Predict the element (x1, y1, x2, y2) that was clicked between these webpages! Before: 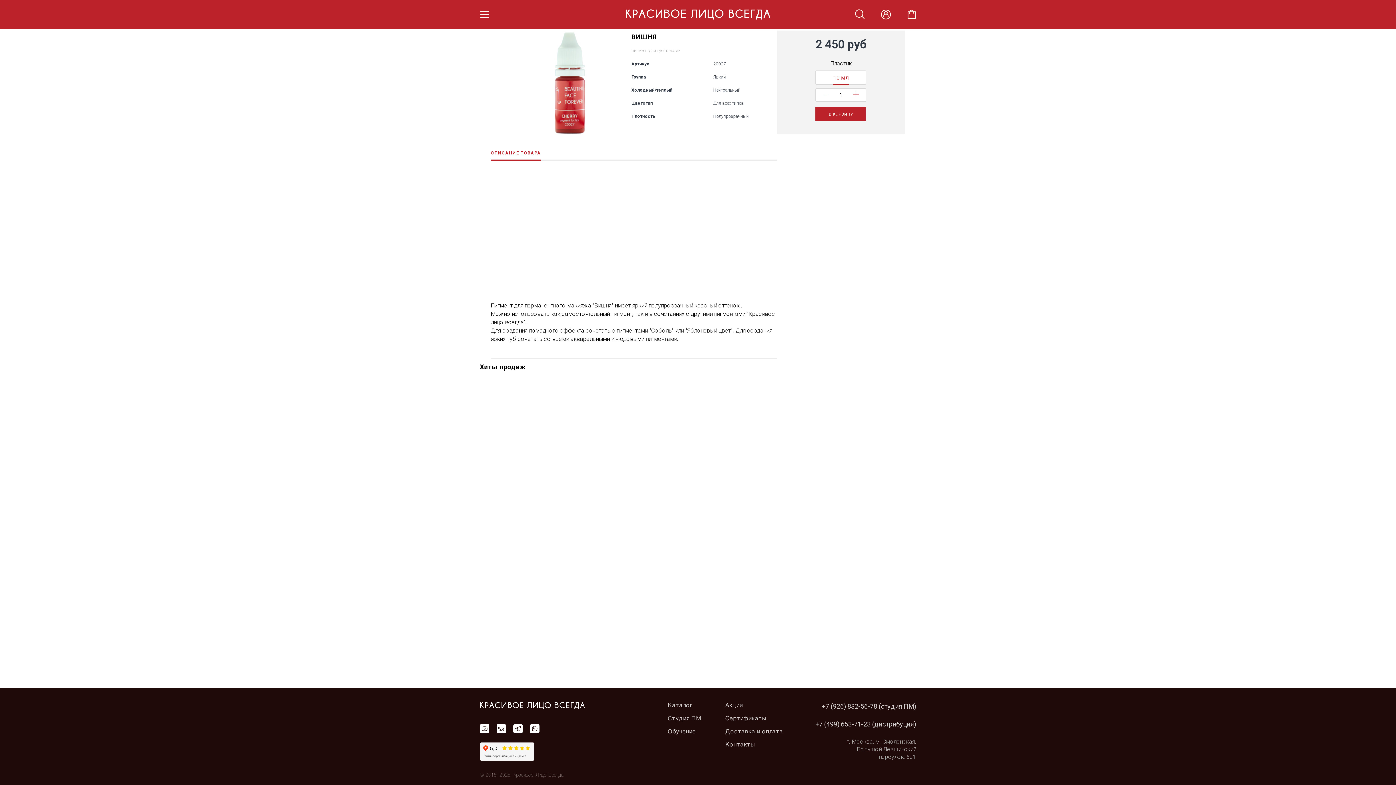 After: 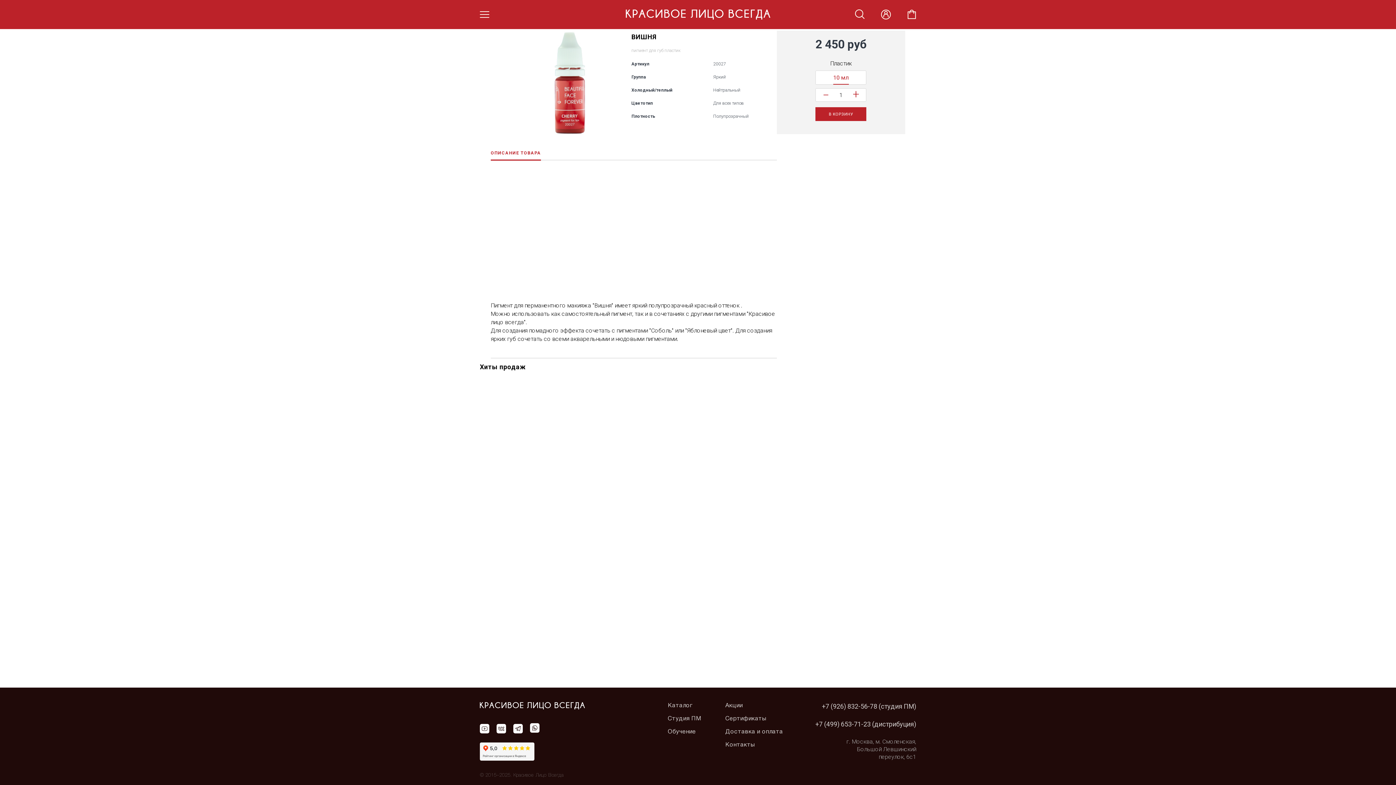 Action: bbox: (530, 724, 539, 733)